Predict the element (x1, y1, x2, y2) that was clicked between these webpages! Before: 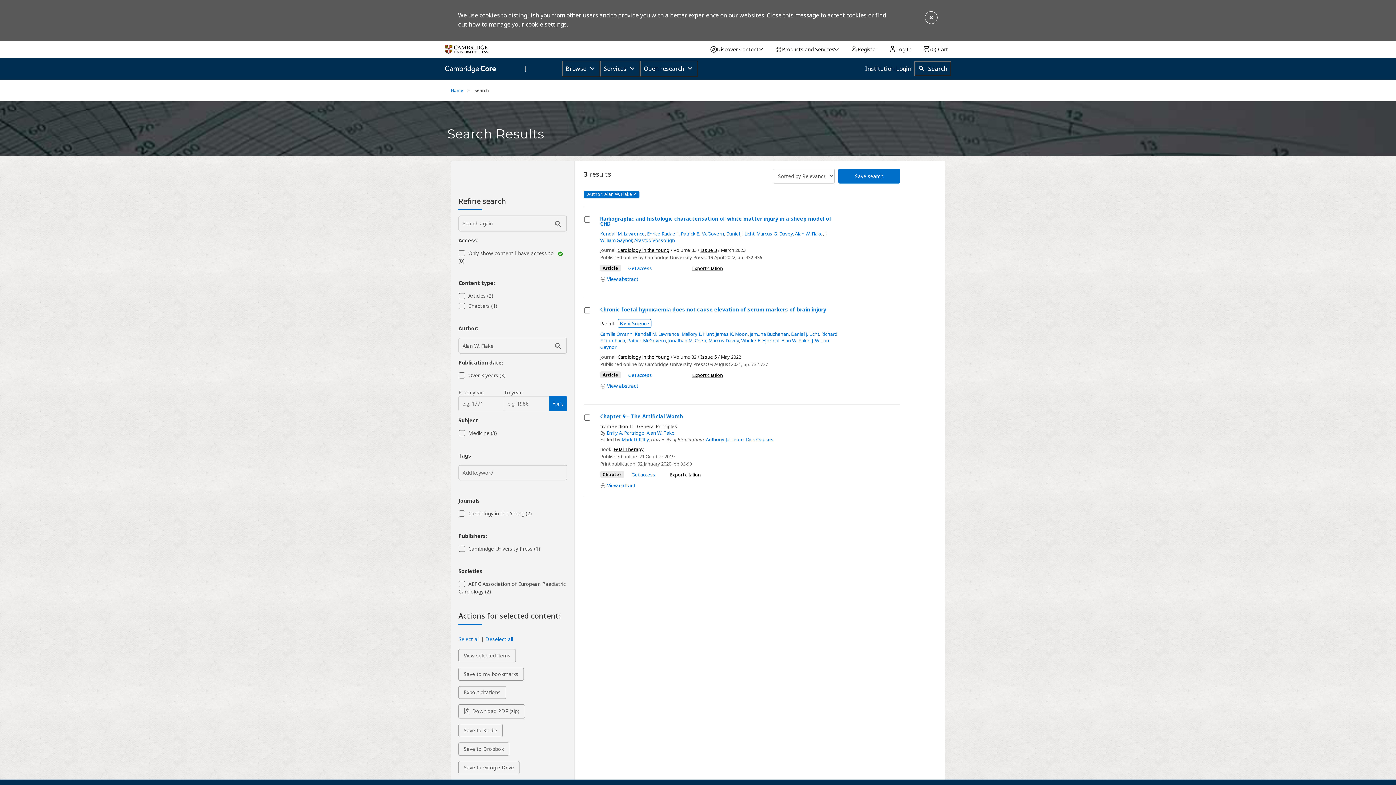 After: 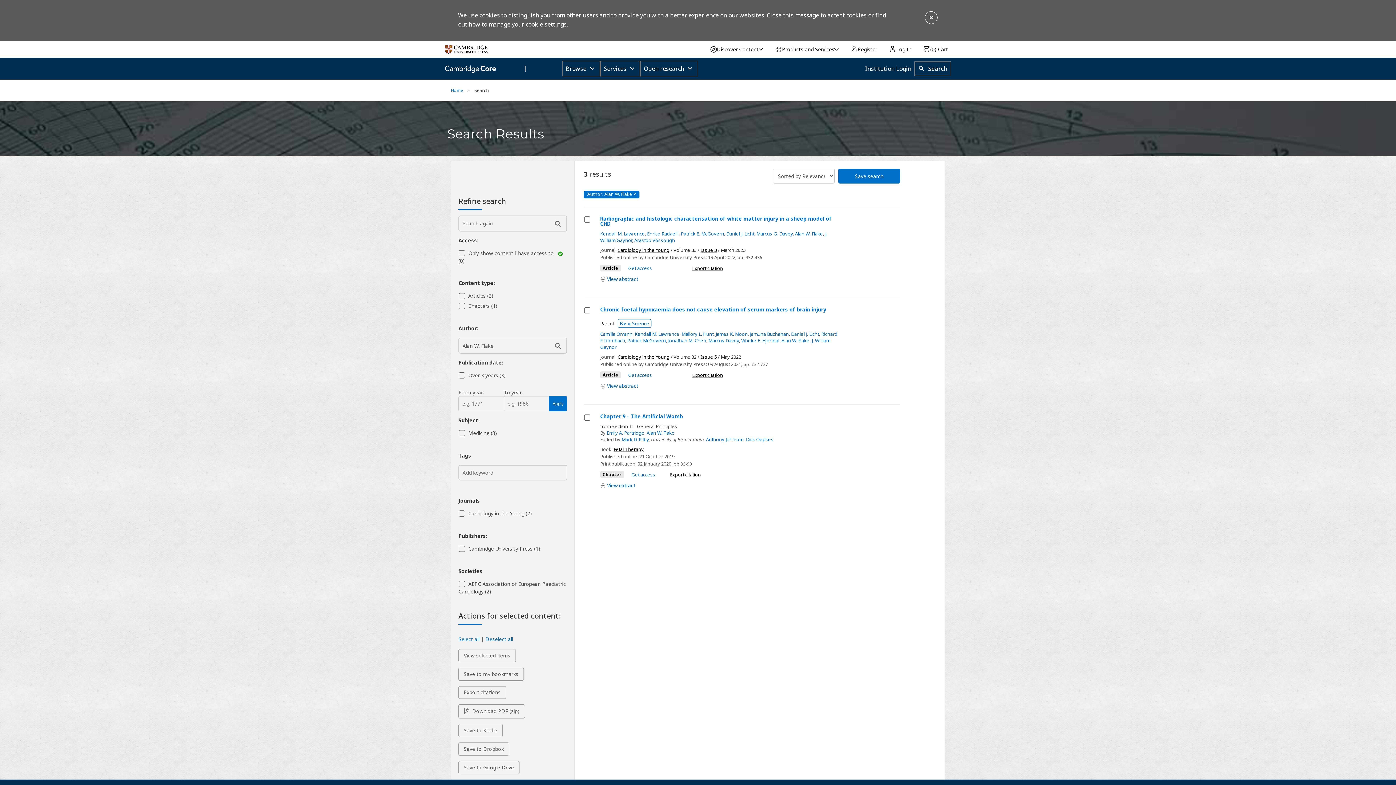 Action: bbox: (488, 20, 566, 28) label: manage your cookie settings